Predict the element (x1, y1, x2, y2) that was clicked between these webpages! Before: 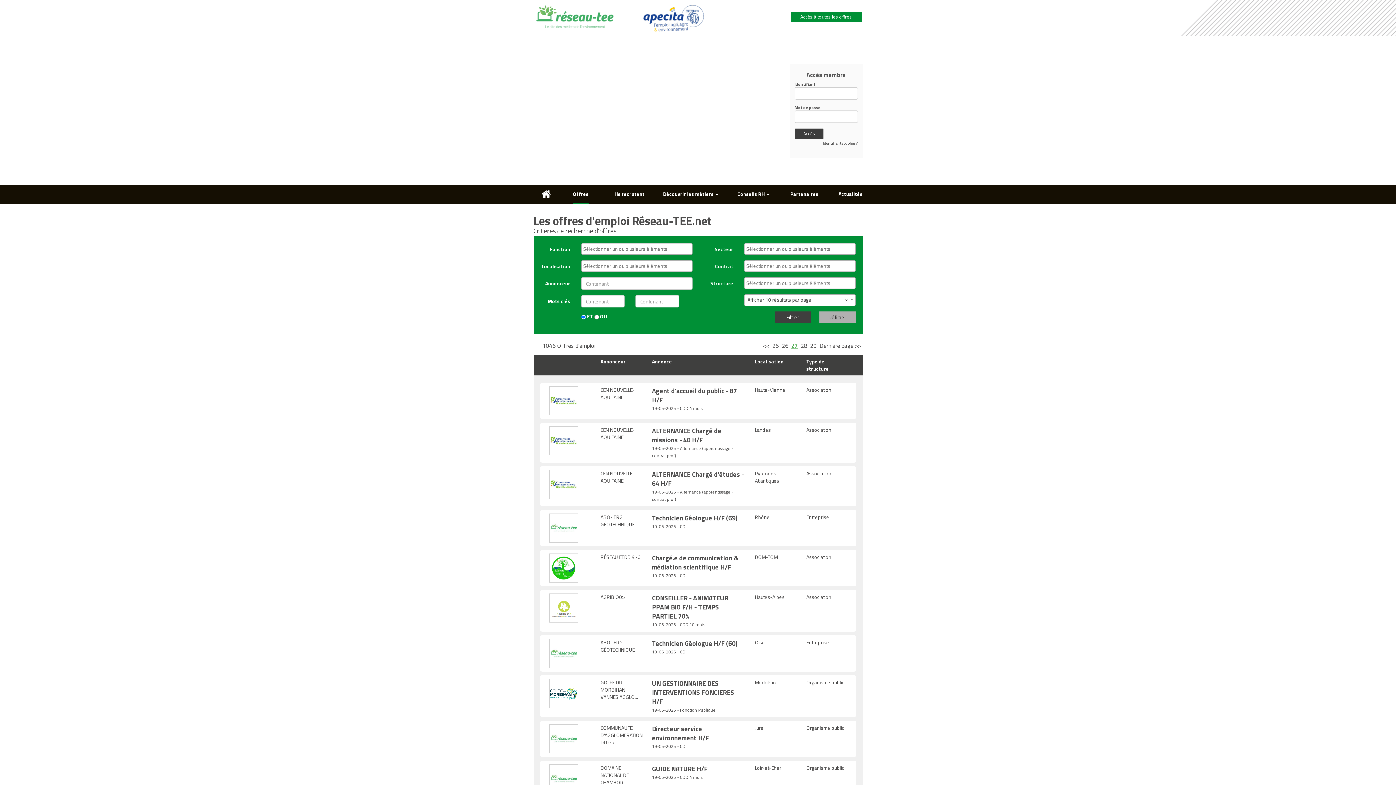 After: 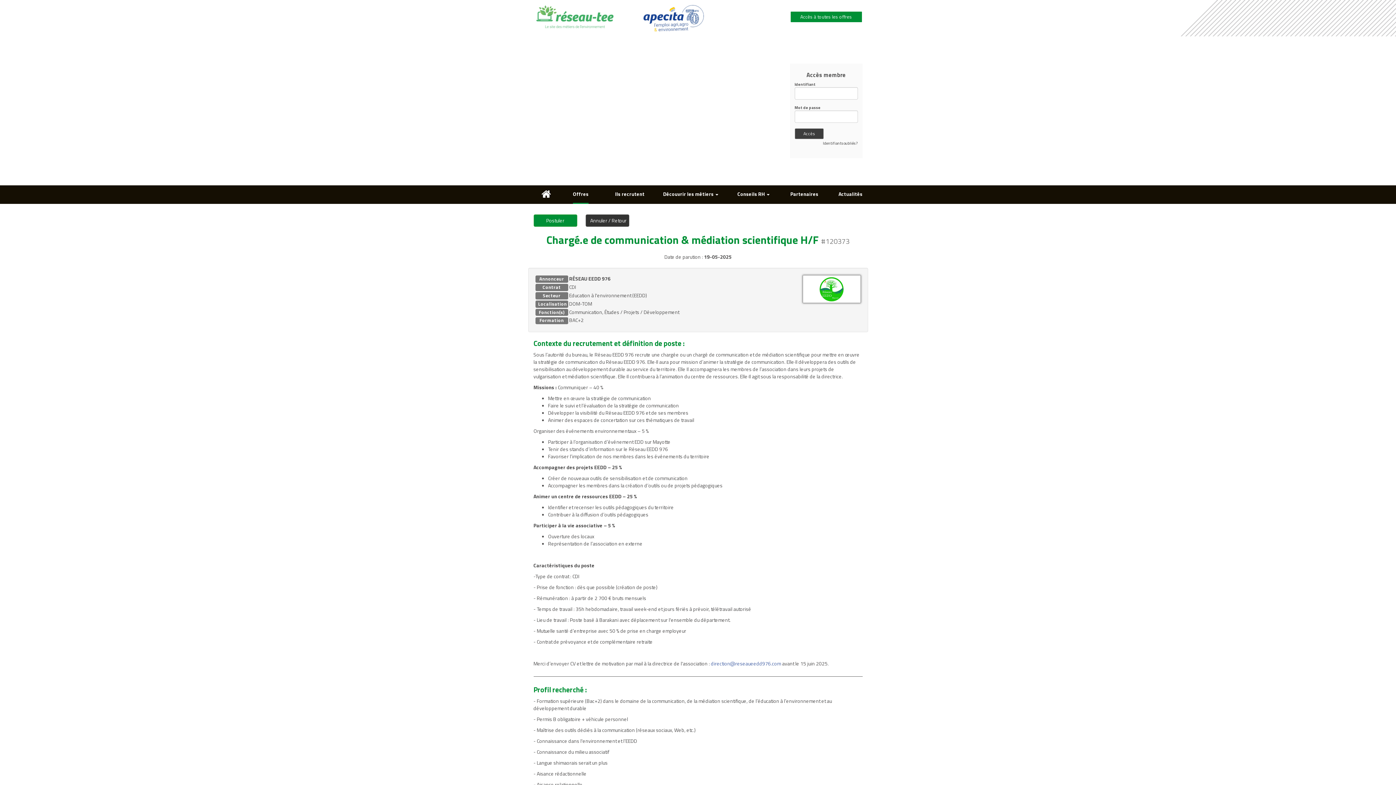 Action: label: RÉSEAU EEDD 976
Chargé.e de communication & médiation scientifique H/F
19-05-2025 - CDI
DOM-TOM
Association bbox: (536, 550, 859, 586)